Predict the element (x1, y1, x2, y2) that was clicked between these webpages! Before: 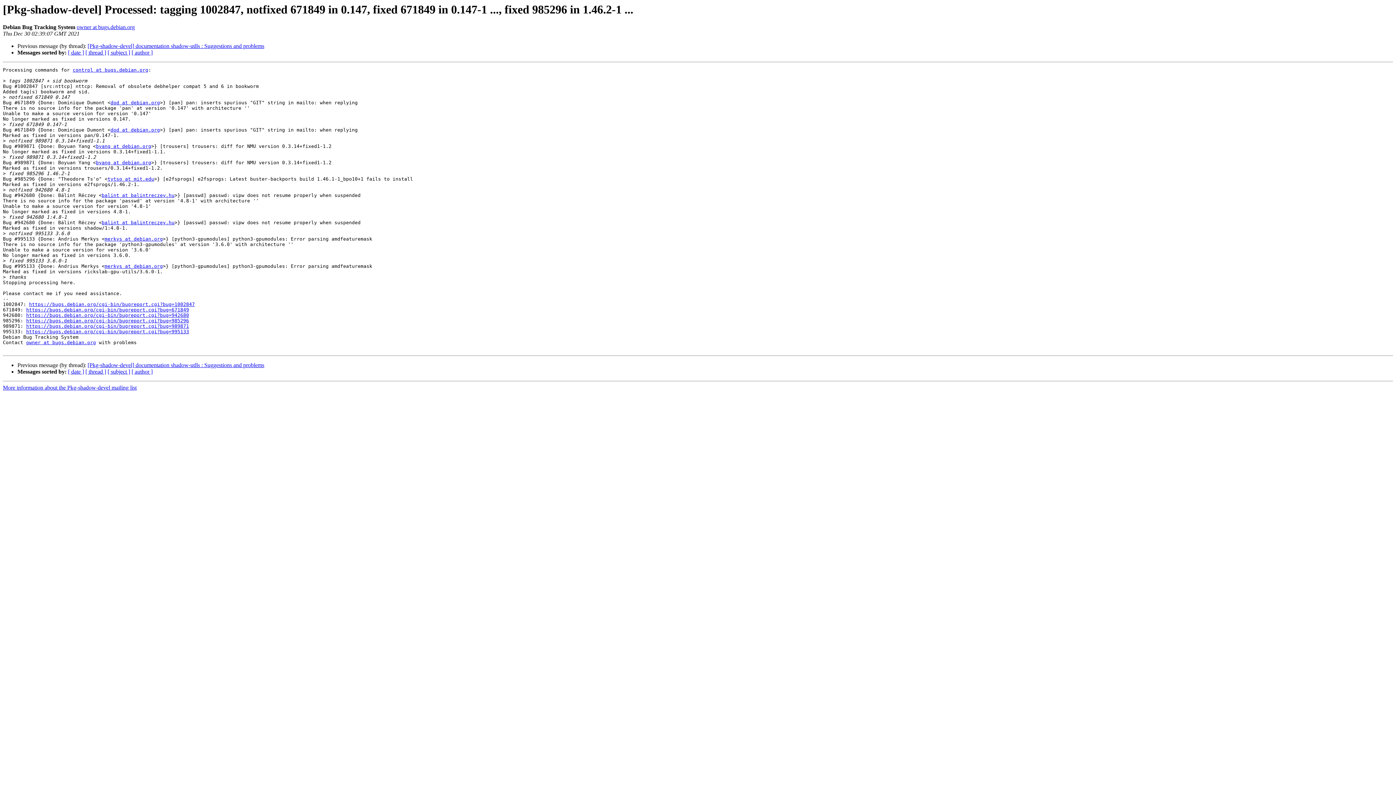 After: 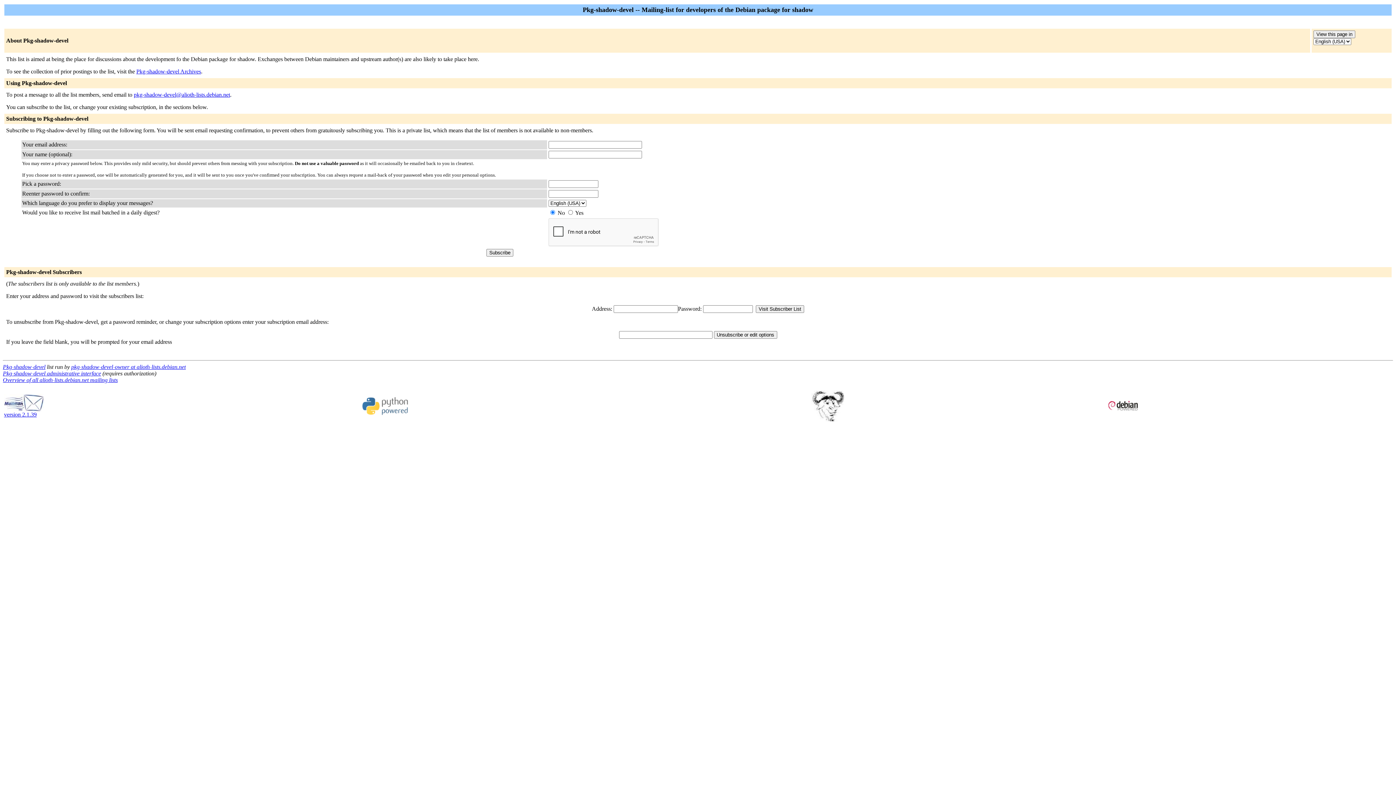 Action: bbox: (26, 340, 96, 345) label: owner at bugs.debian.org